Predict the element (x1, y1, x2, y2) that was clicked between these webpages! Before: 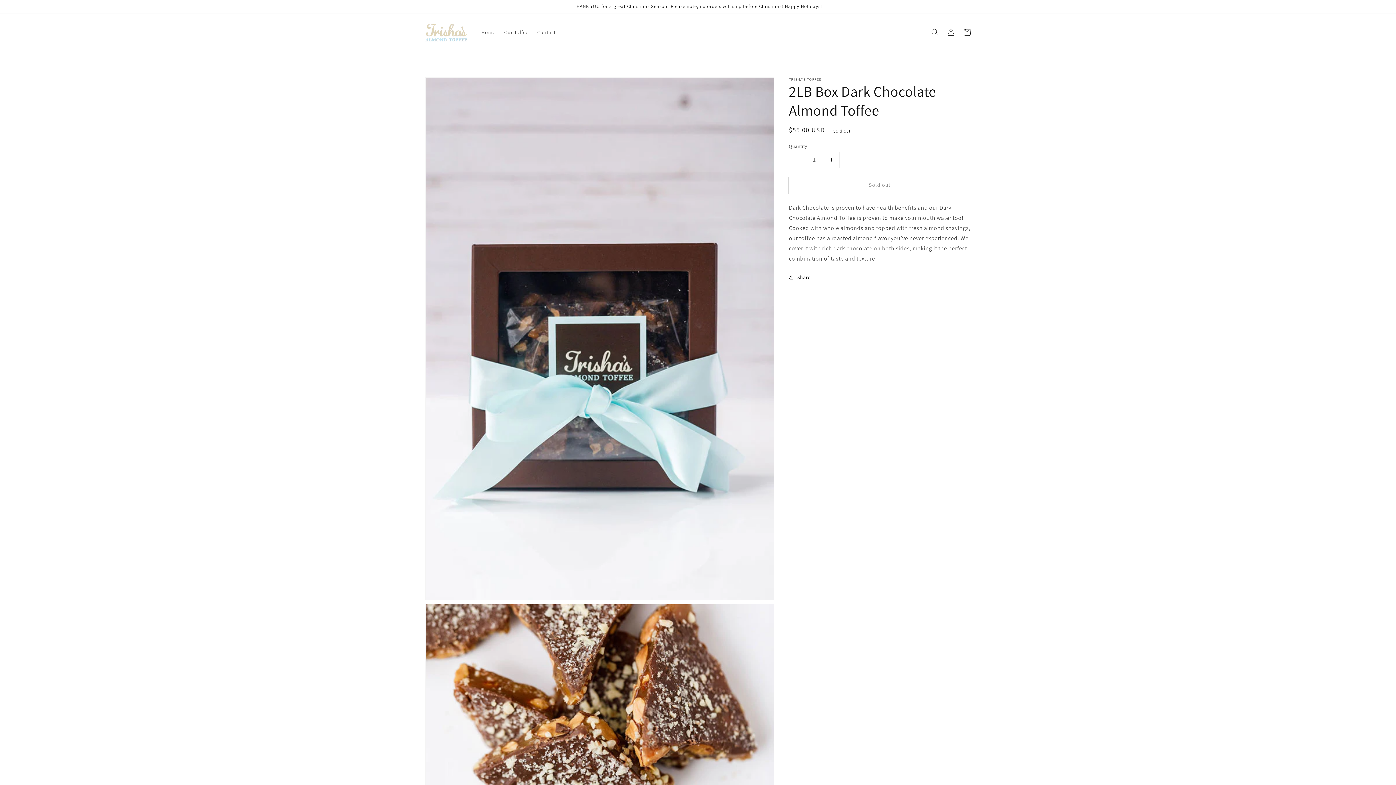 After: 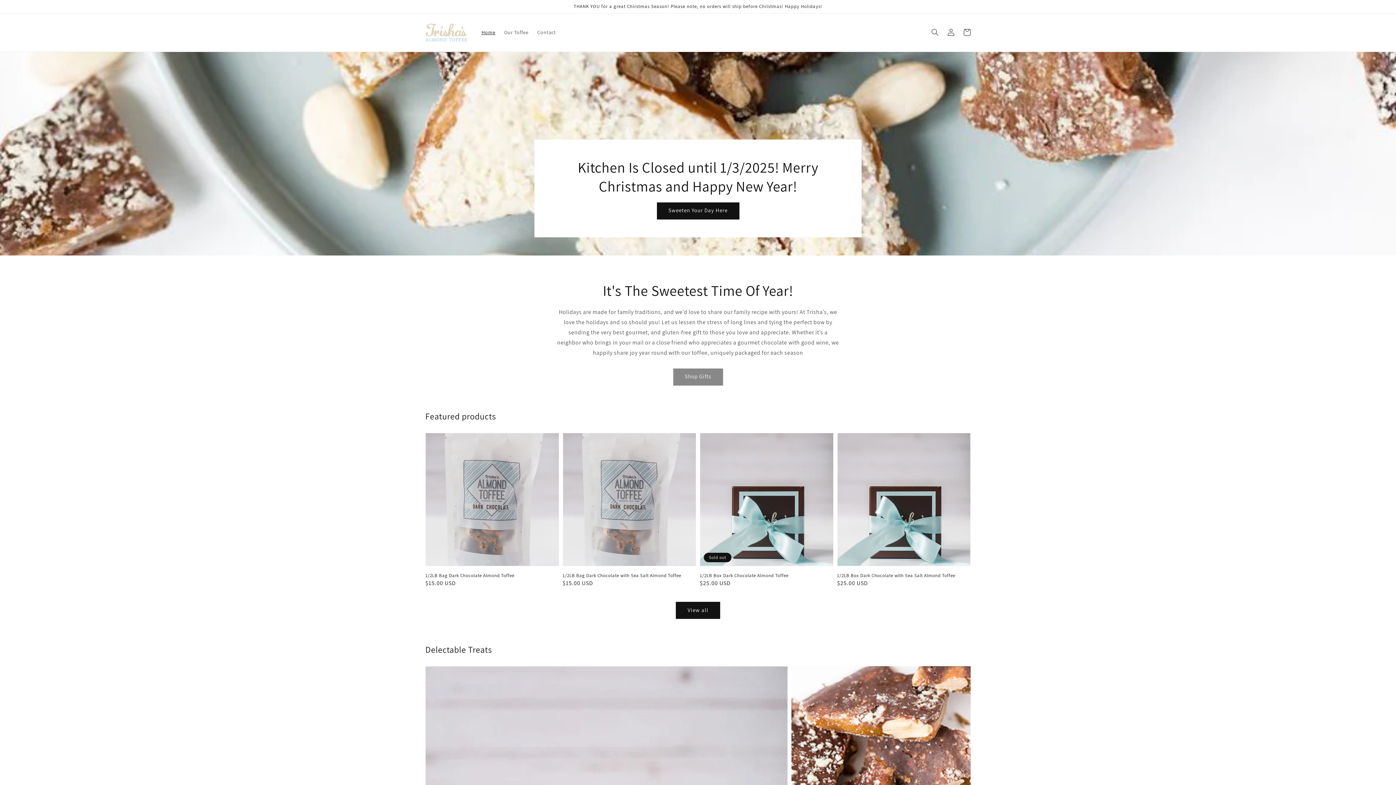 Action: bbox: (422, 20, 470, 44)